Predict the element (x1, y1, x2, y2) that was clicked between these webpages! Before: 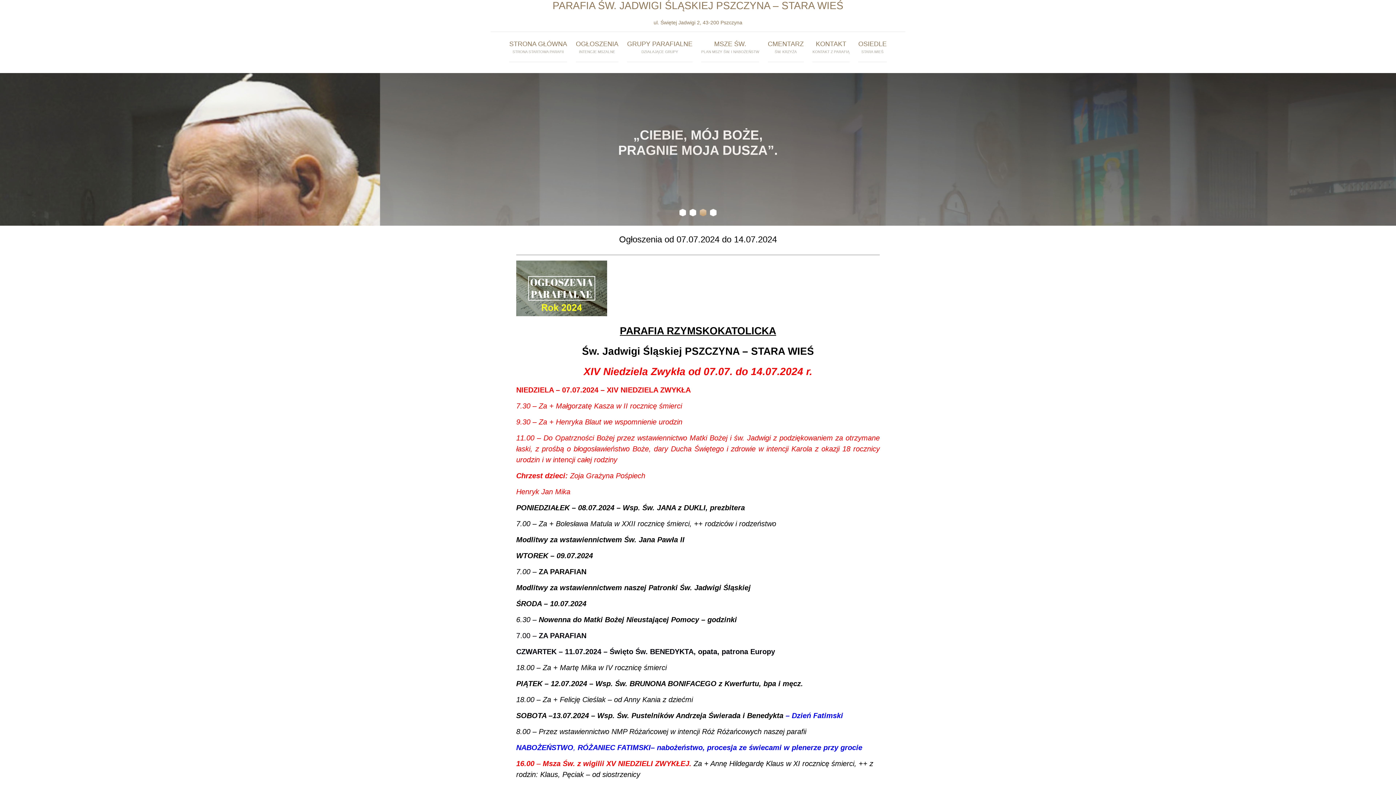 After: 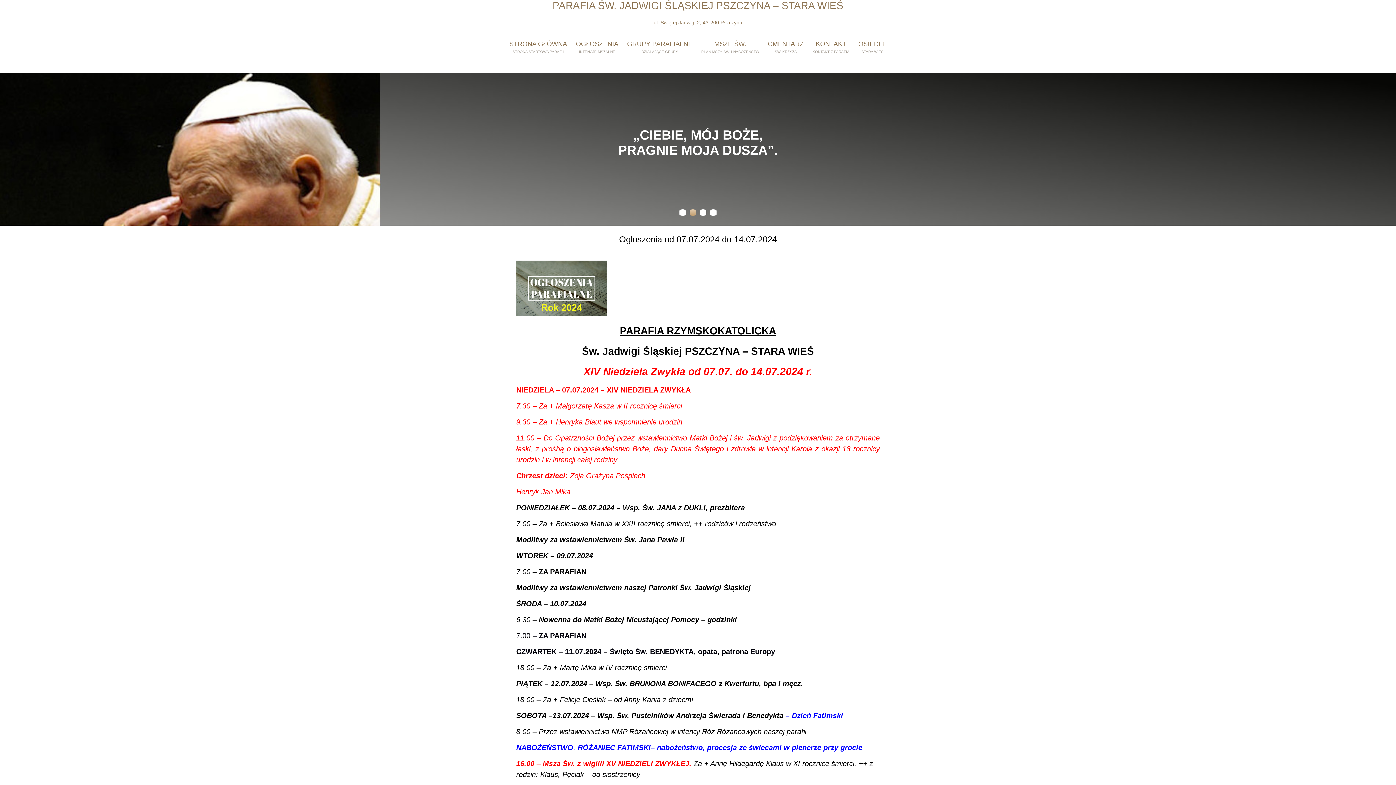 Action: label: 2 bbox: (689, 209, 696, 216)